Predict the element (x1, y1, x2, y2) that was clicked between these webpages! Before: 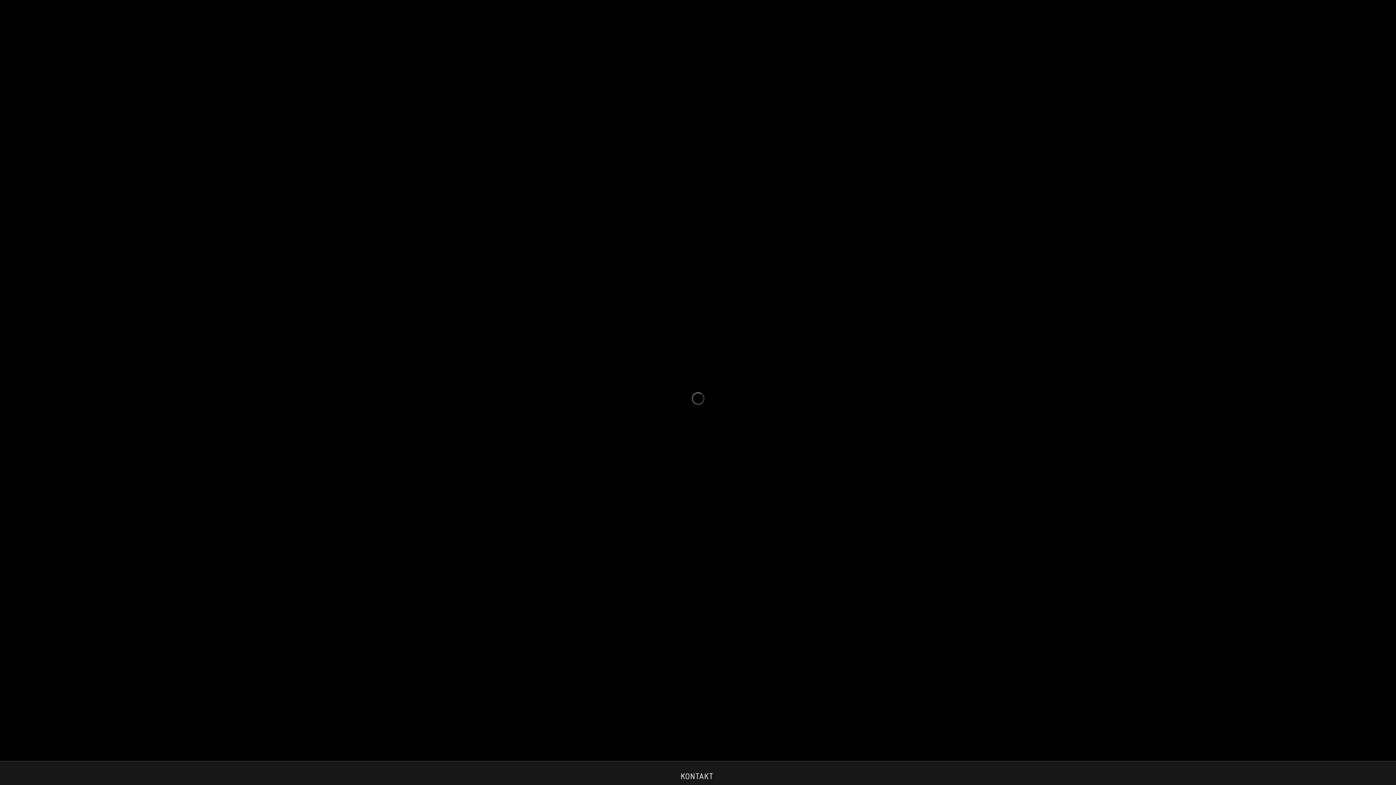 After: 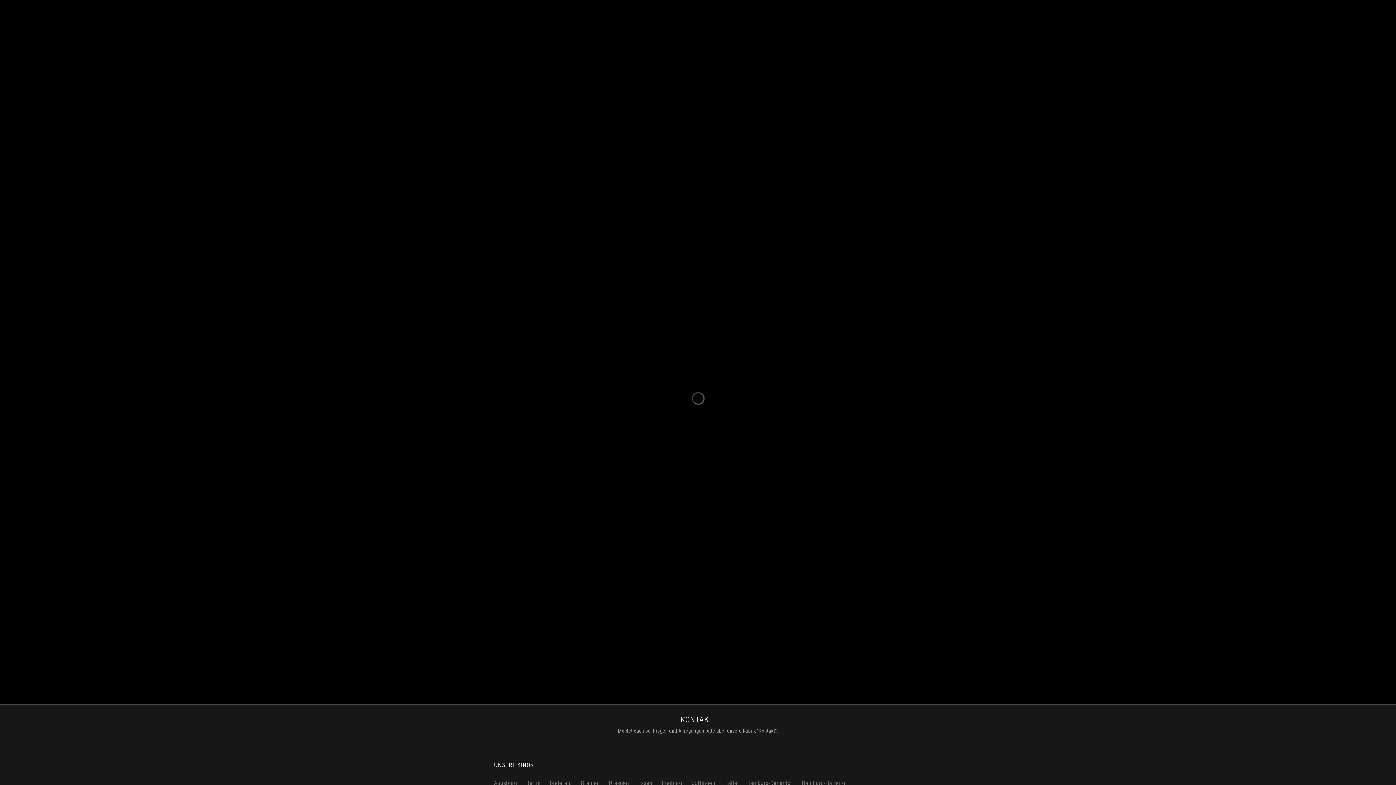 Action: bbox: (586, 50, 627, 71) label: PROGRAMM